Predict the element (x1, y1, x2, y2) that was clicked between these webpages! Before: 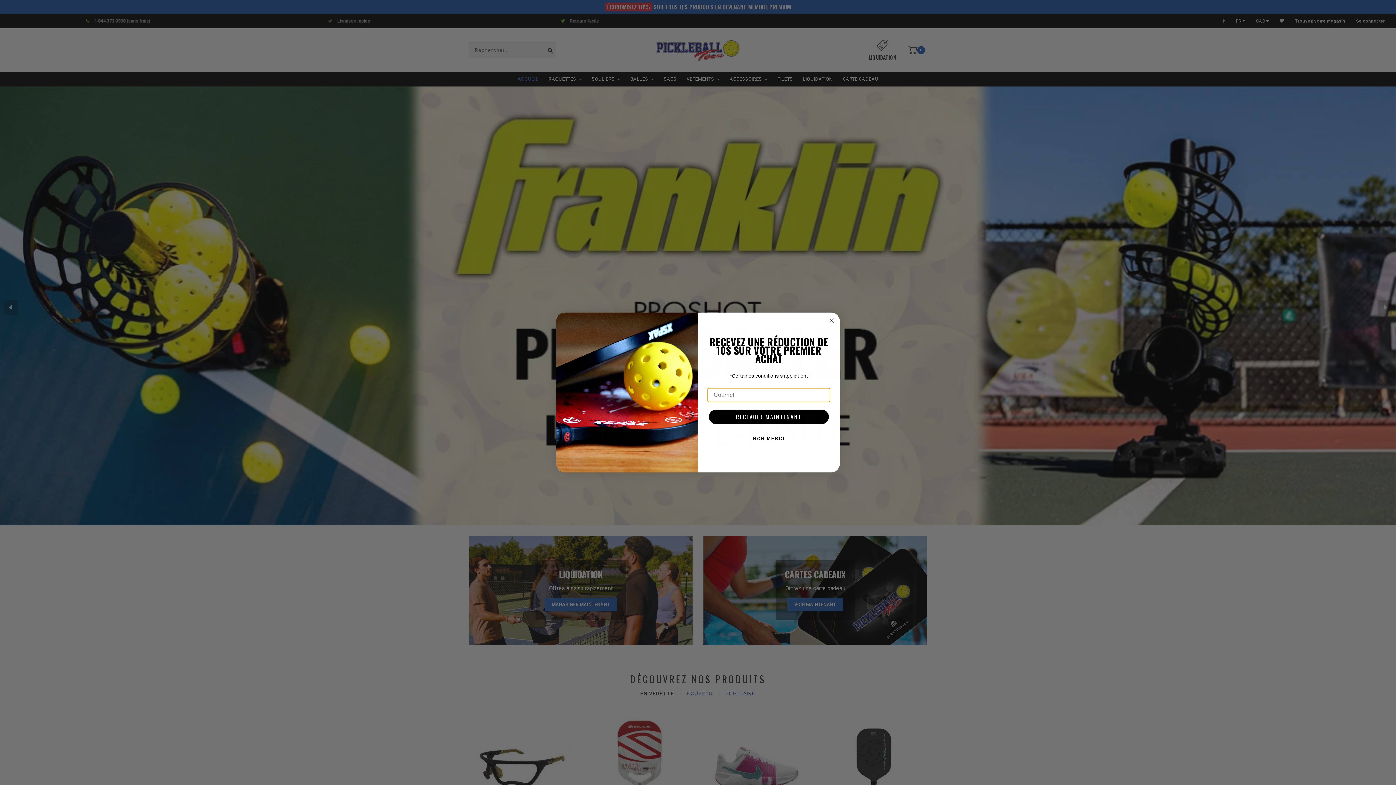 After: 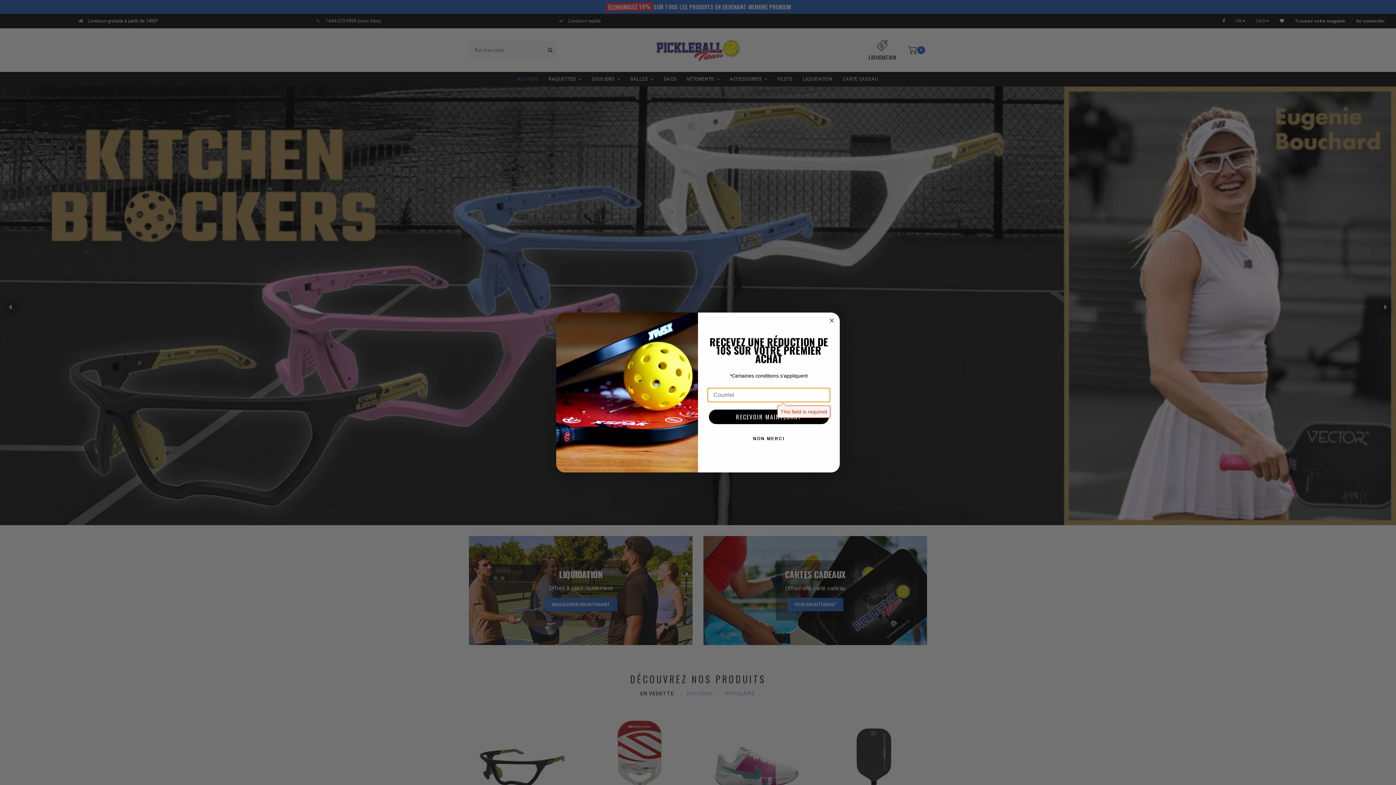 Action: label: RECEVOIR MAINTENANT bbox: (709, 421, 829, 435)